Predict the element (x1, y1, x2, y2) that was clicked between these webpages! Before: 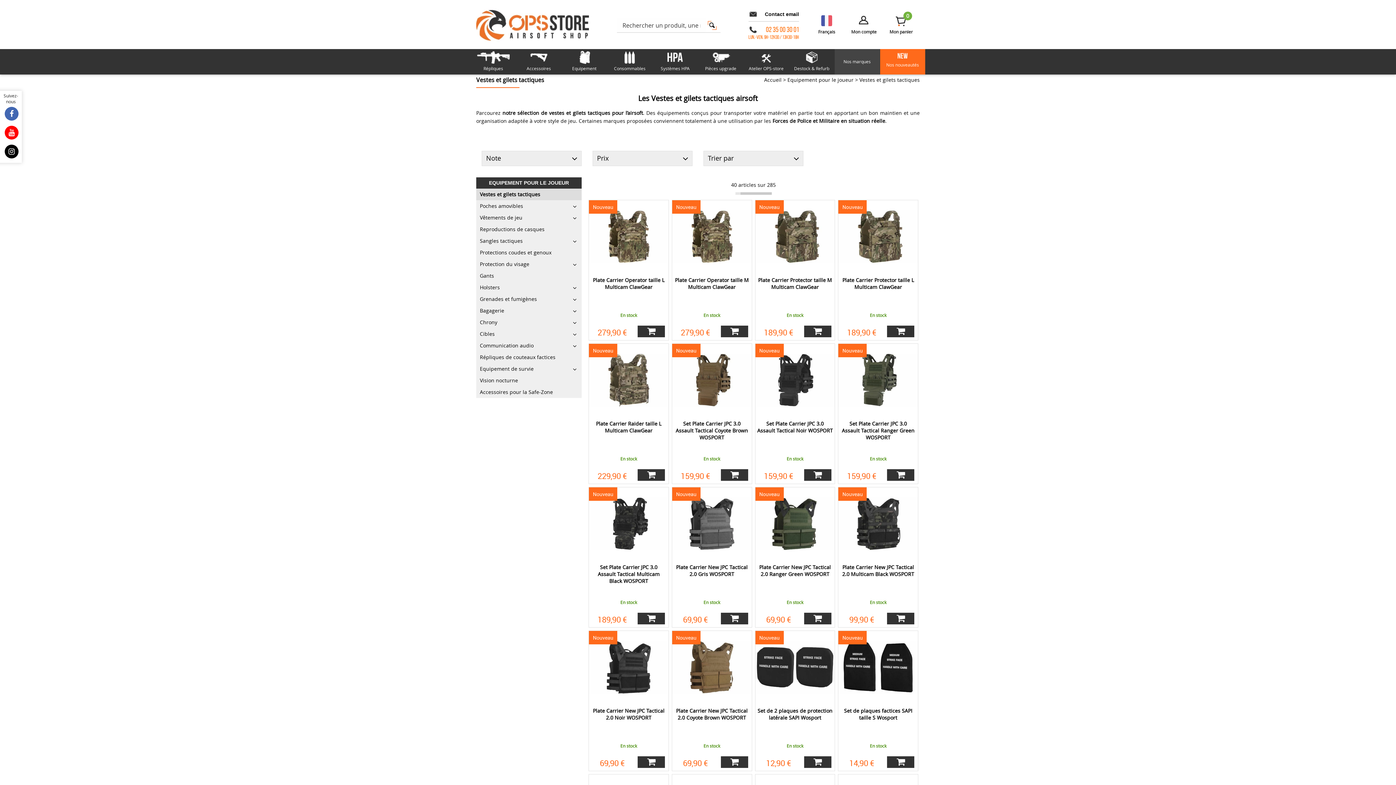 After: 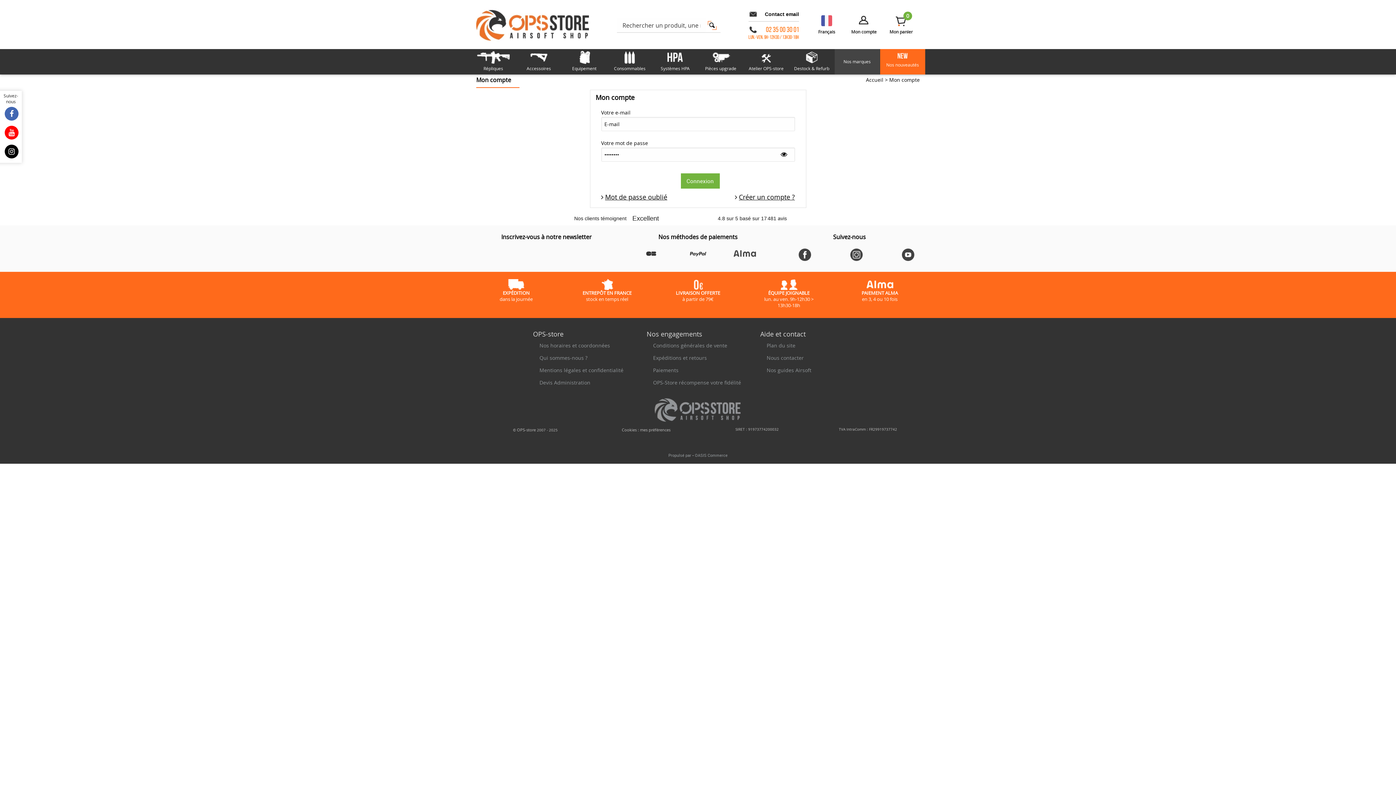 Action: bbox: (849, 13, 878, 35) label: Mon compte